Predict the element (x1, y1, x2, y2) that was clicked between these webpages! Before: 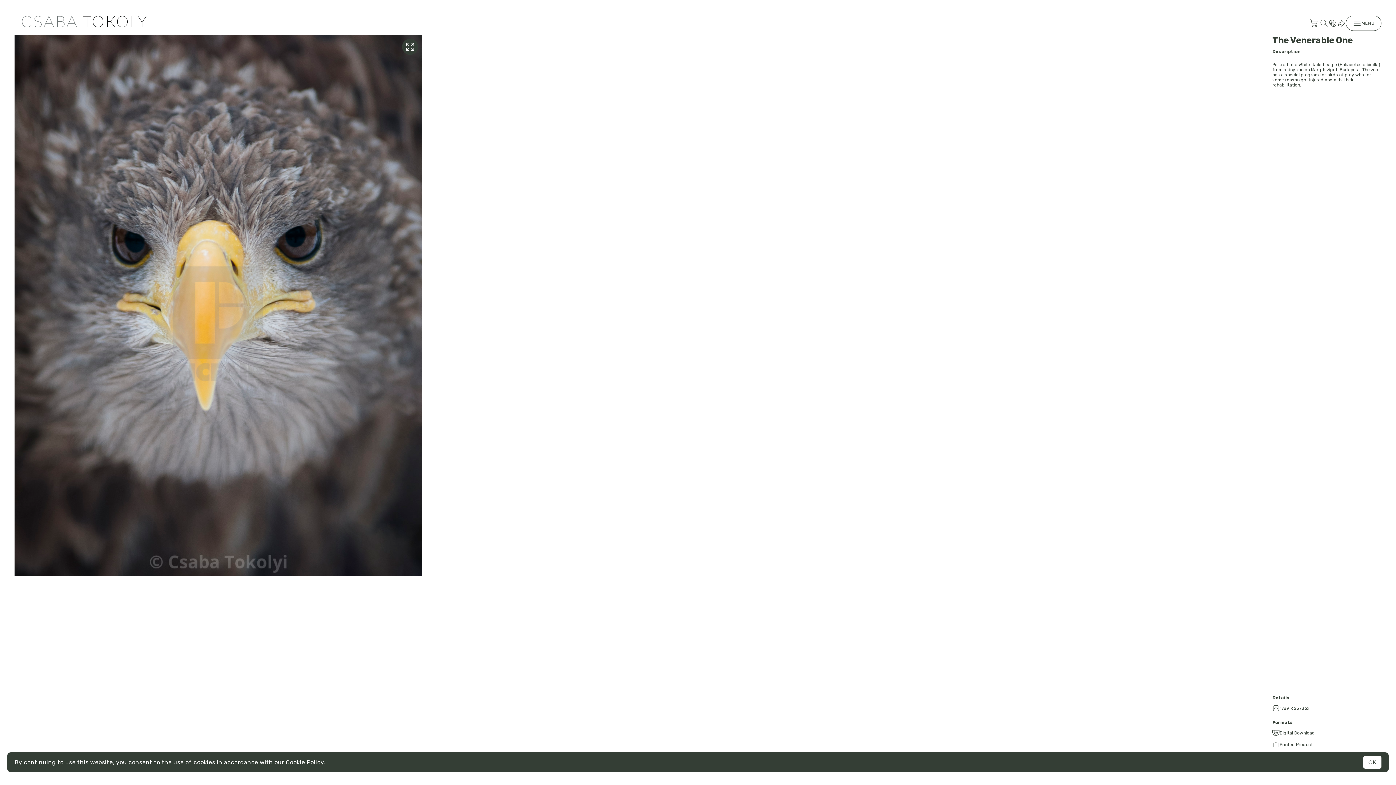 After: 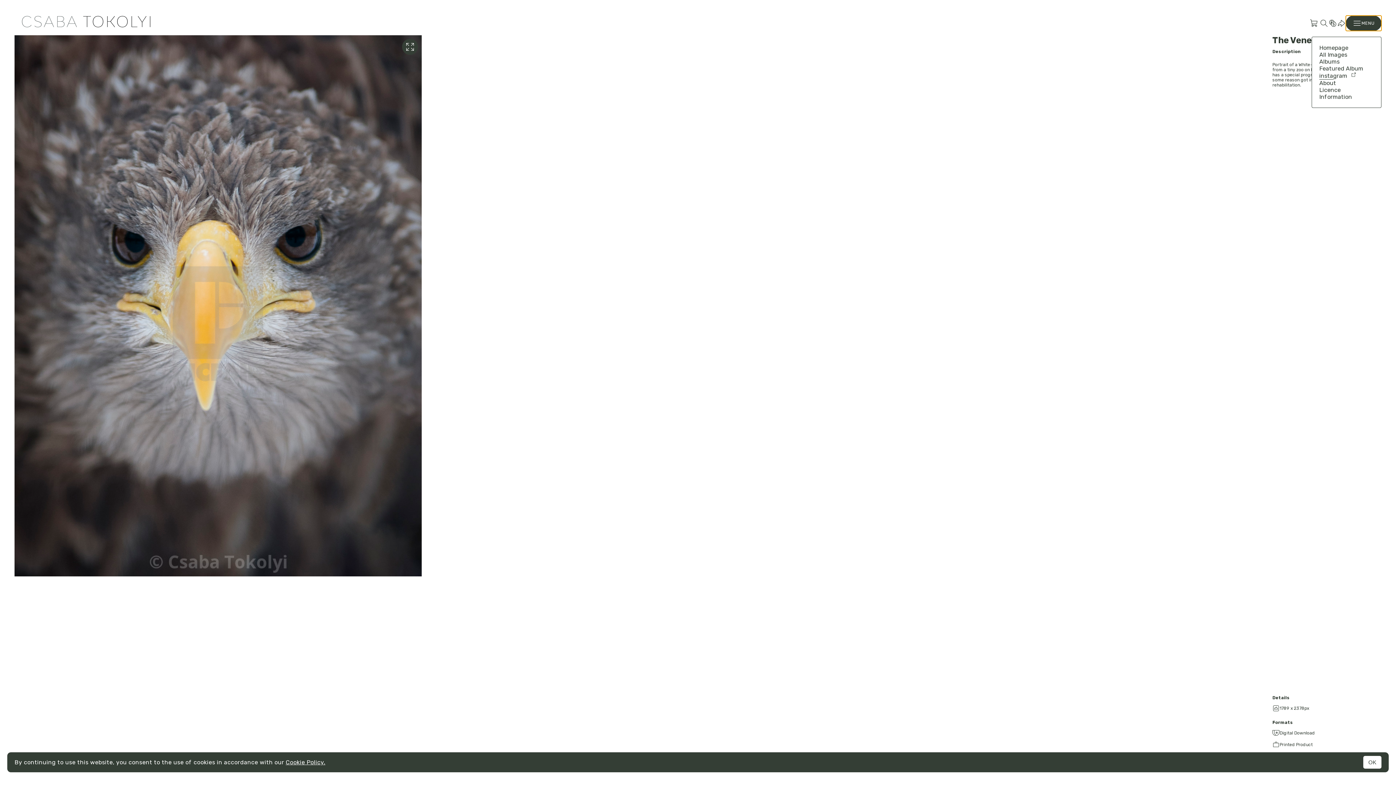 Action: label: MENU bbox: (1346, 15, 1381, 30)